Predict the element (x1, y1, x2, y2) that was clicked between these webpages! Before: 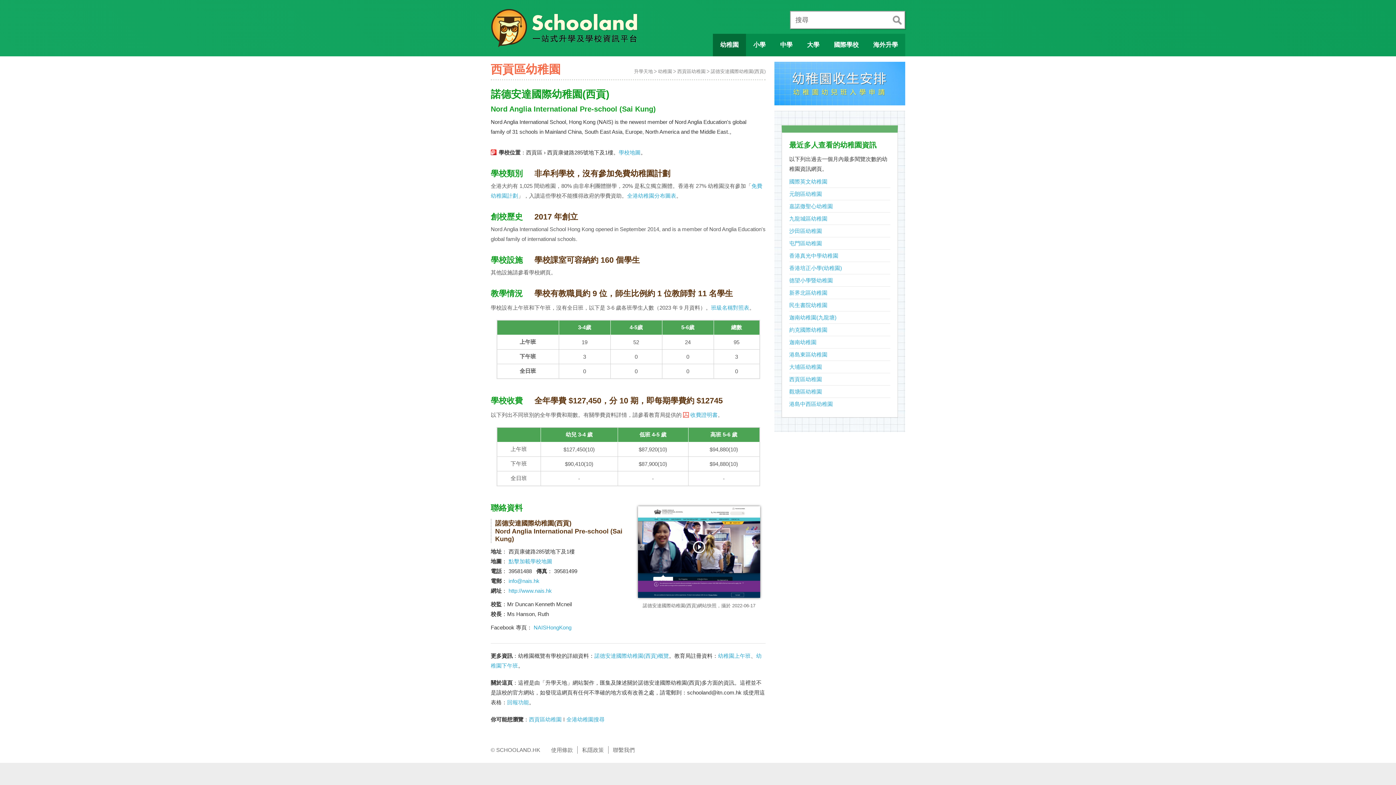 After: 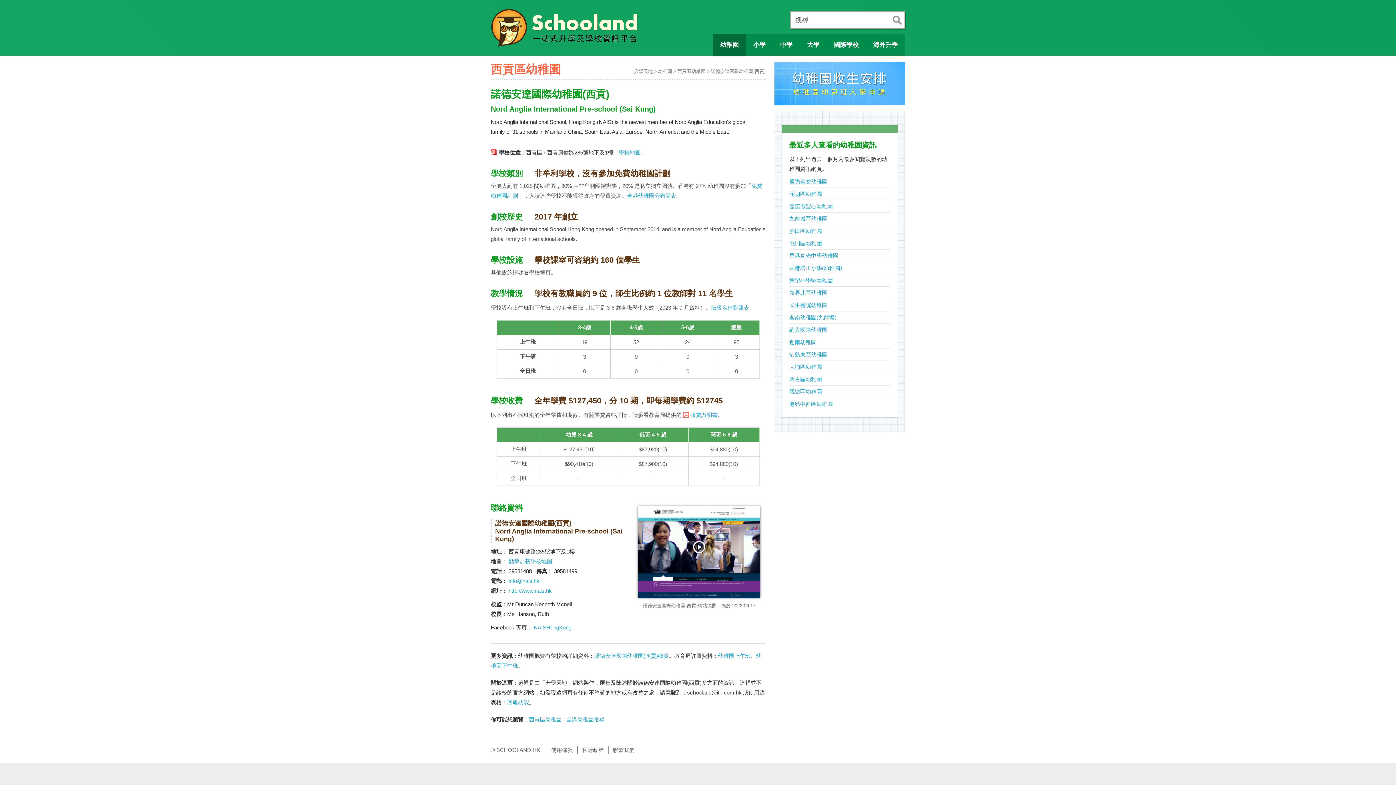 Action: bbox: (638, 548, 760, 554)